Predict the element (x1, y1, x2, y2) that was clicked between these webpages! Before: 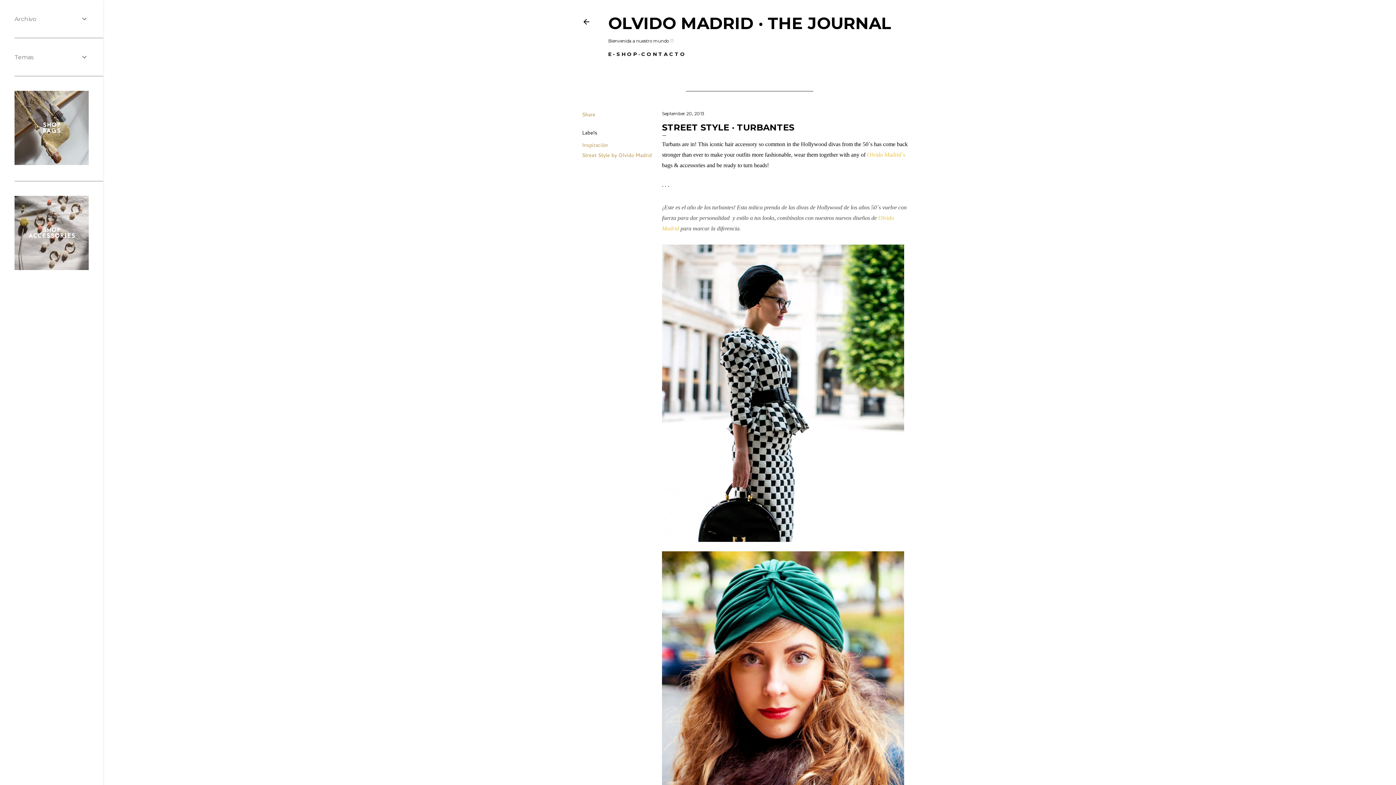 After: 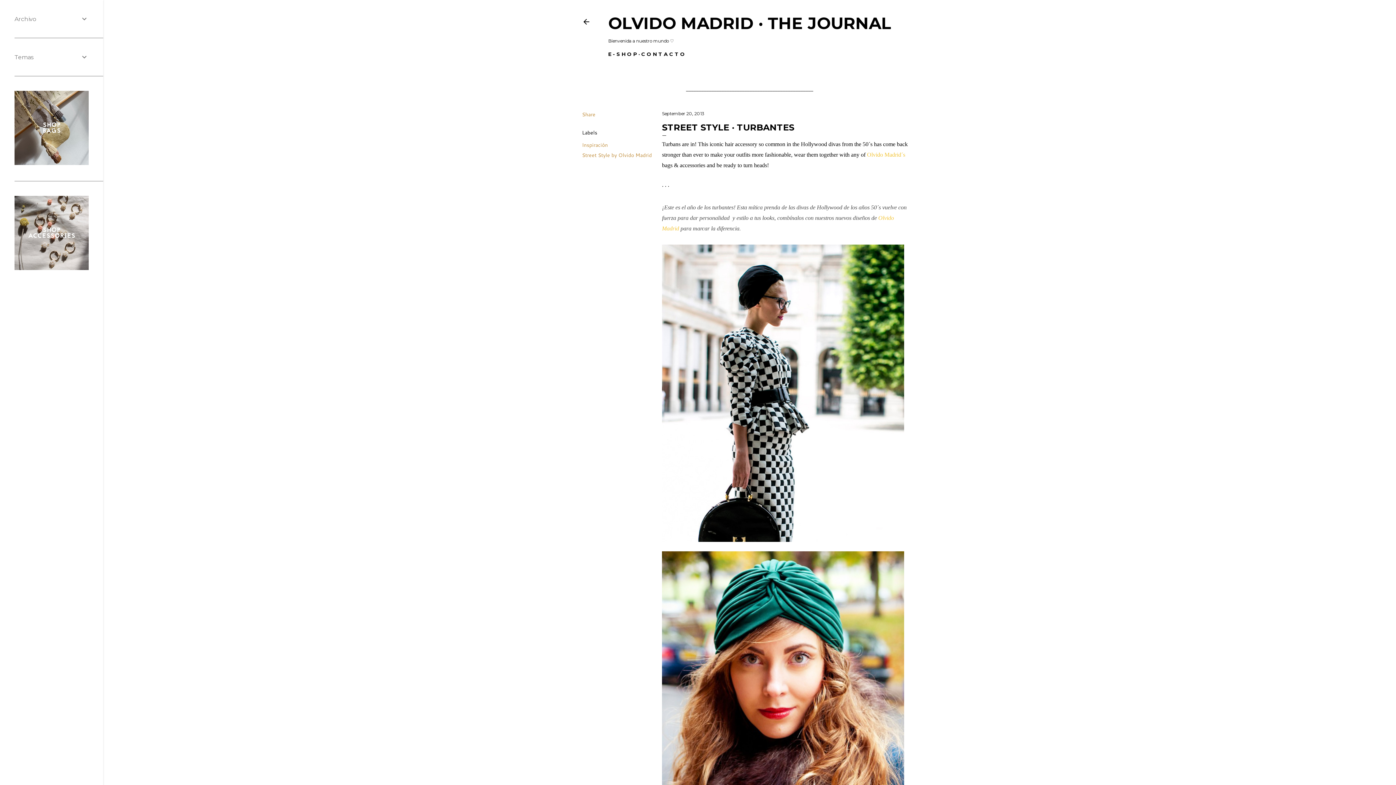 Action: label: September 20, 2013 bbox: (662, 110, 704, 116)